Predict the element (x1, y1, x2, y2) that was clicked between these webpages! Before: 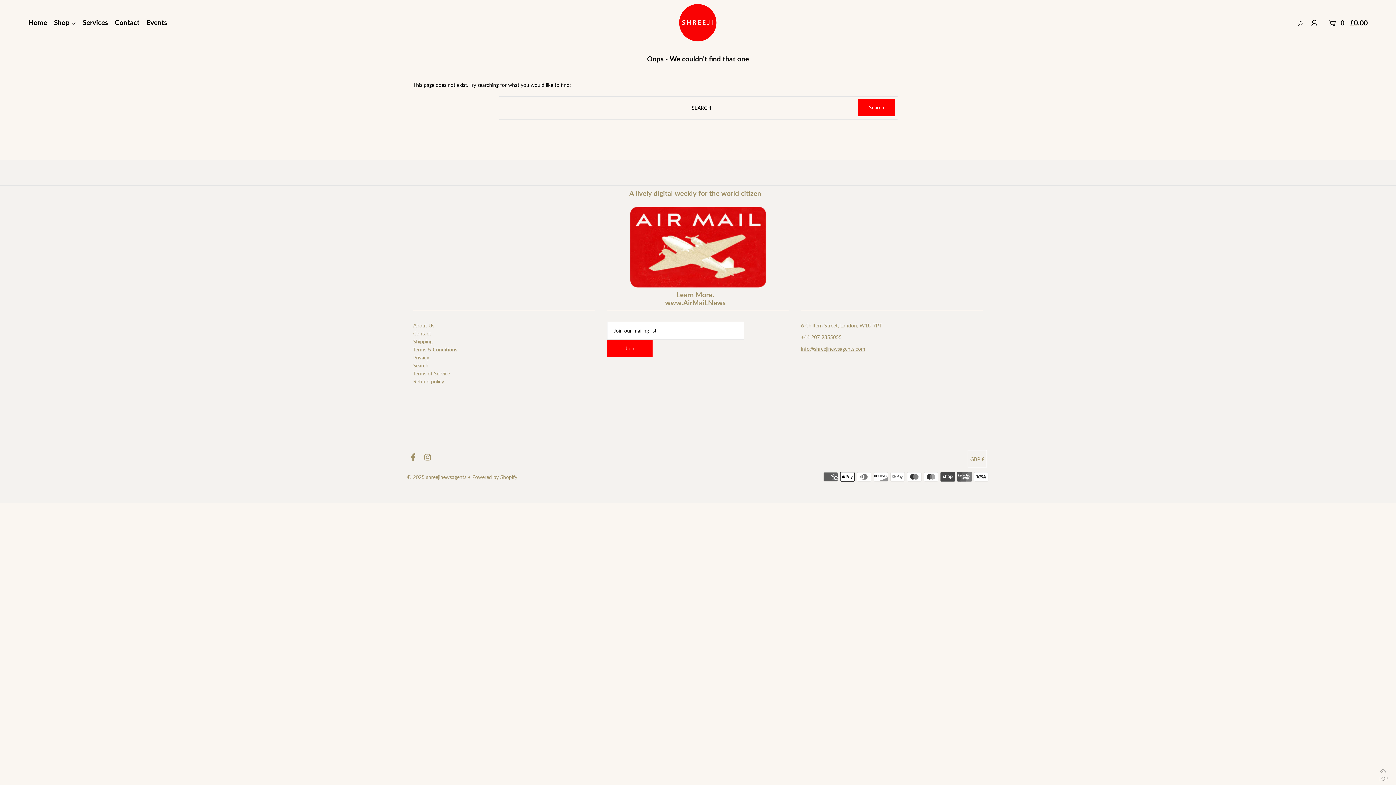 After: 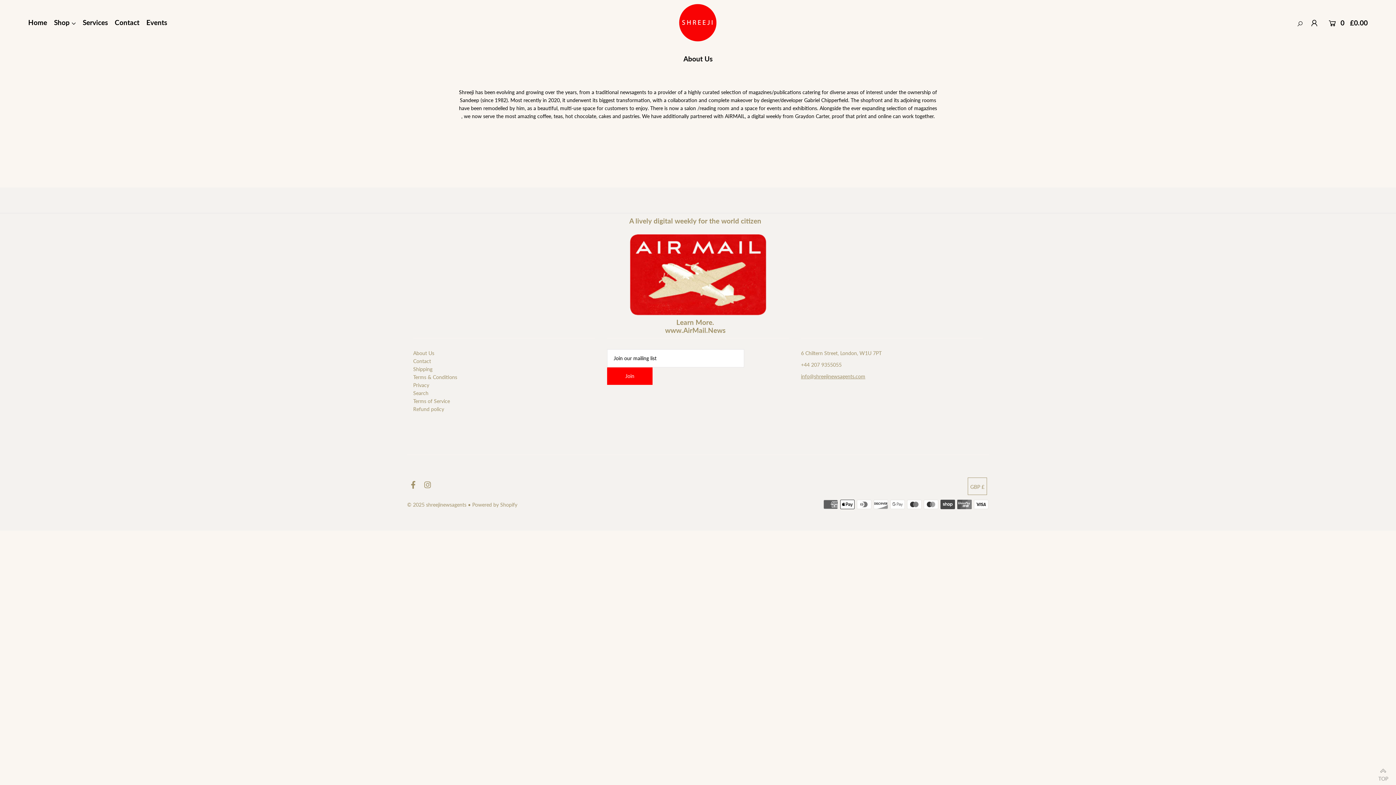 Action: label: About Us bbox: (413, 322, 434, 328)